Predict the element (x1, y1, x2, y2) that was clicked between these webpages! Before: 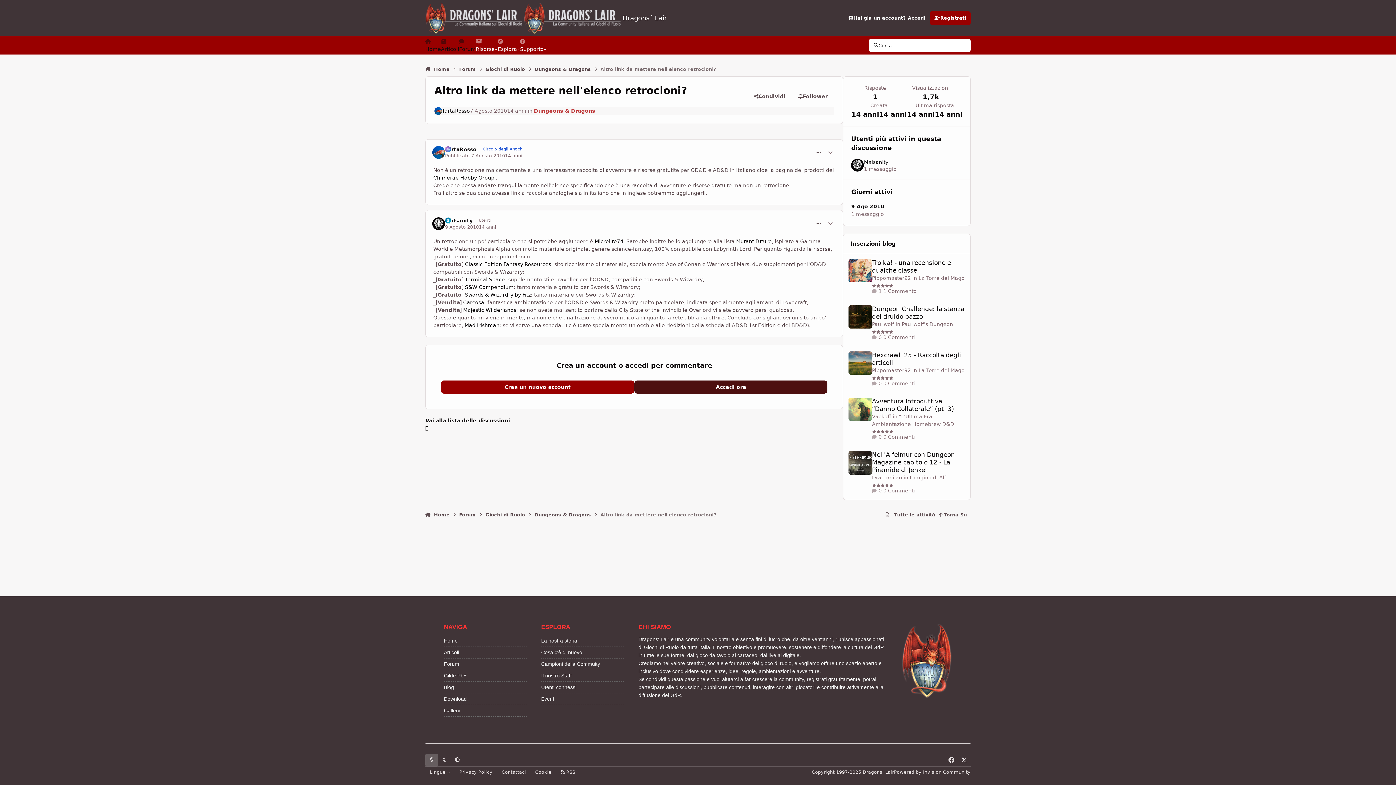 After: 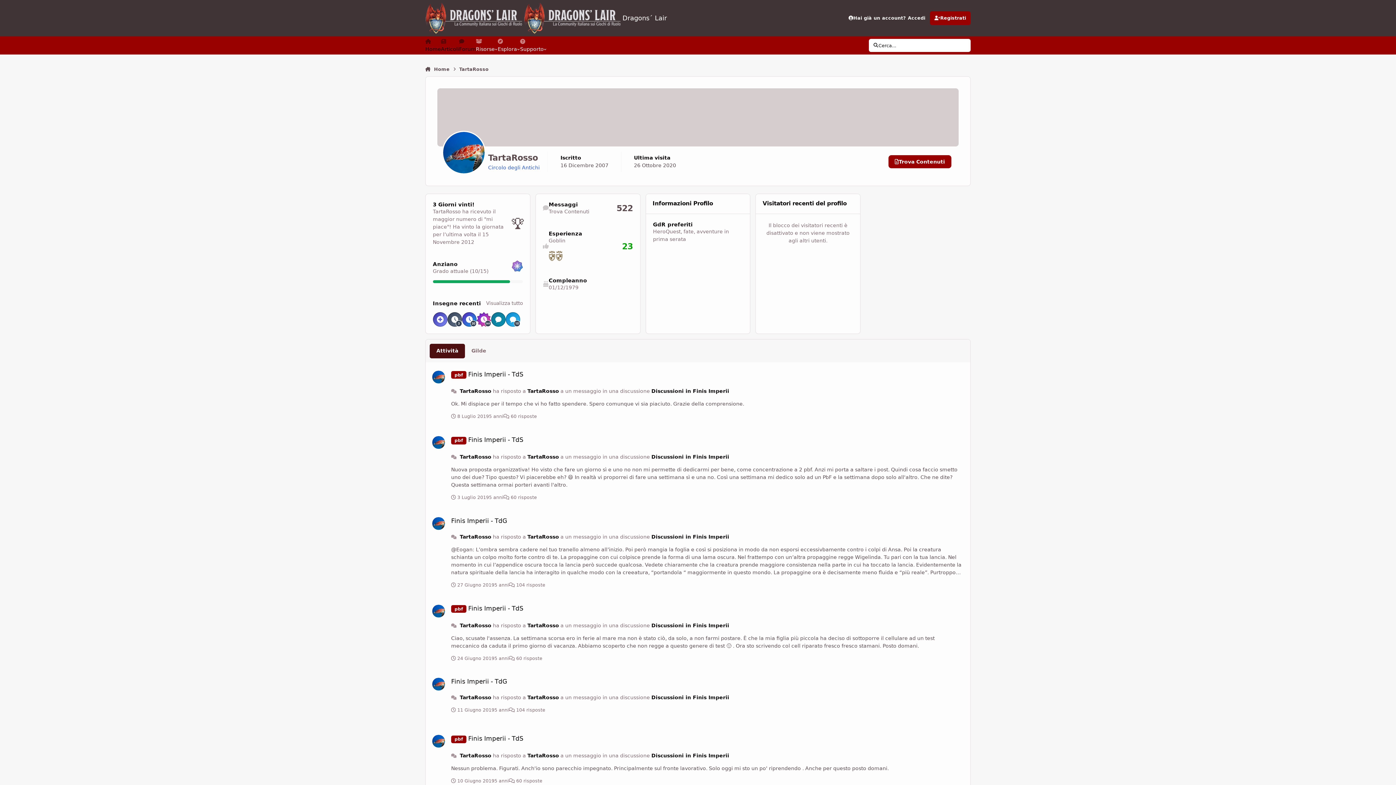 Action: bbox: (434, 107, 442, 114)